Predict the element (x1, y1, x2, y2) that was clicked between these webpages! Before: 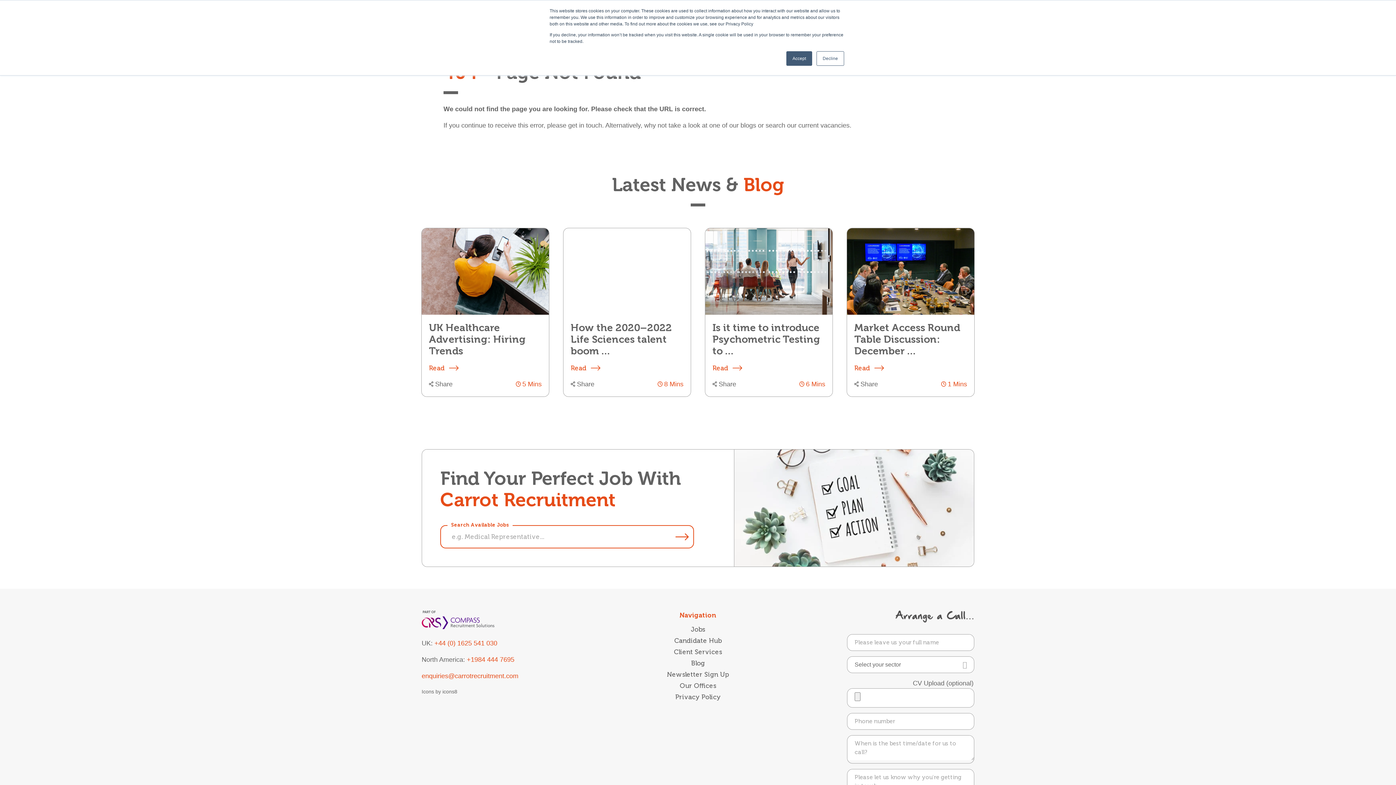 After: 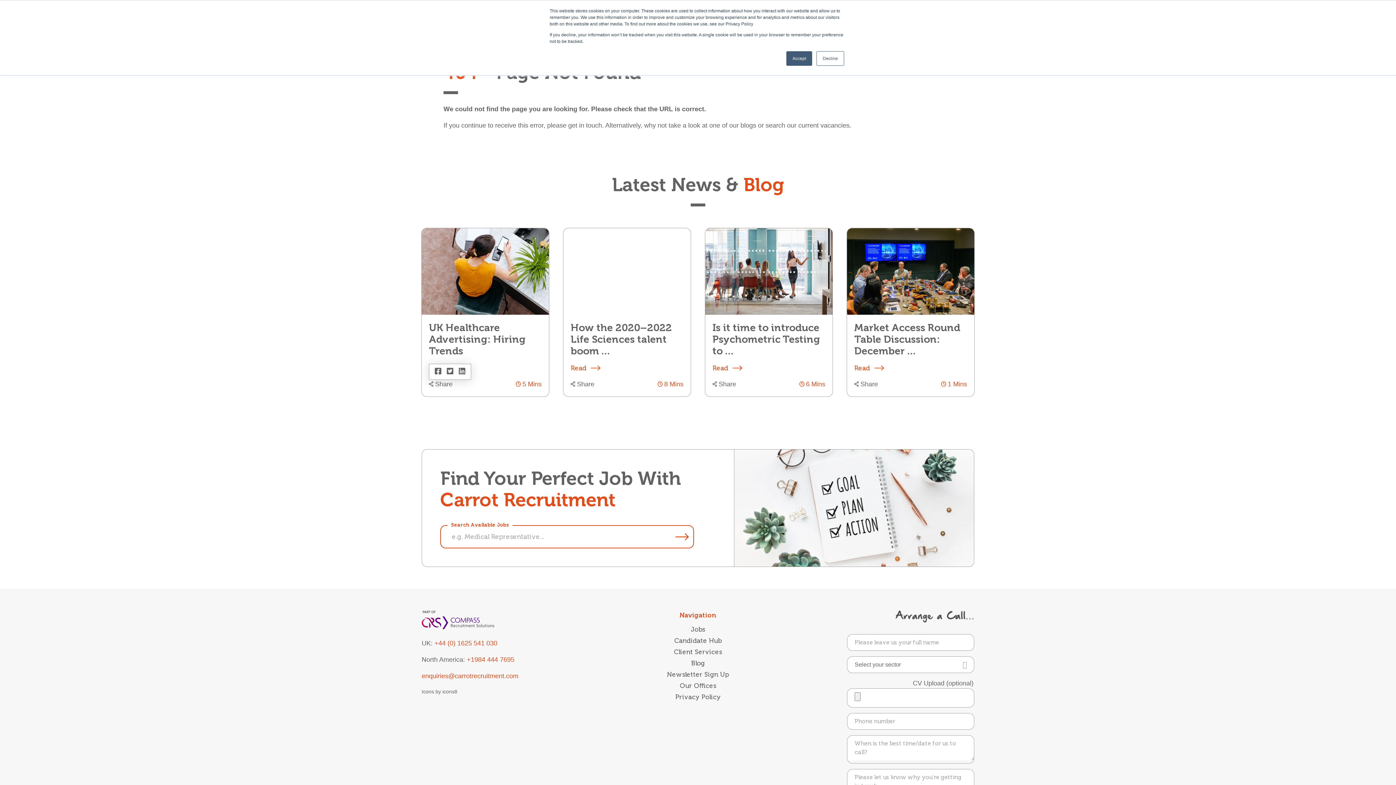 Action: label:  Share bbox: (429, 380, 452, 388)